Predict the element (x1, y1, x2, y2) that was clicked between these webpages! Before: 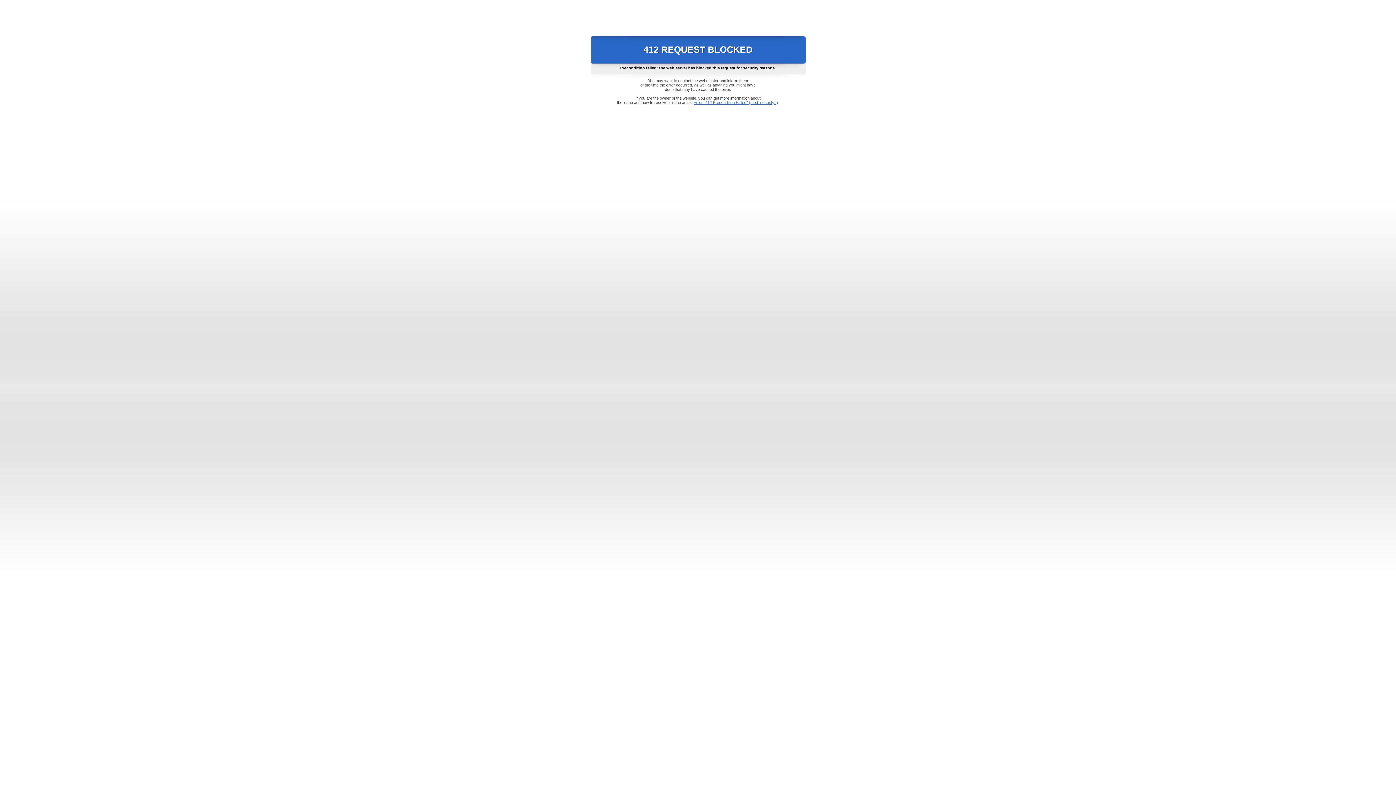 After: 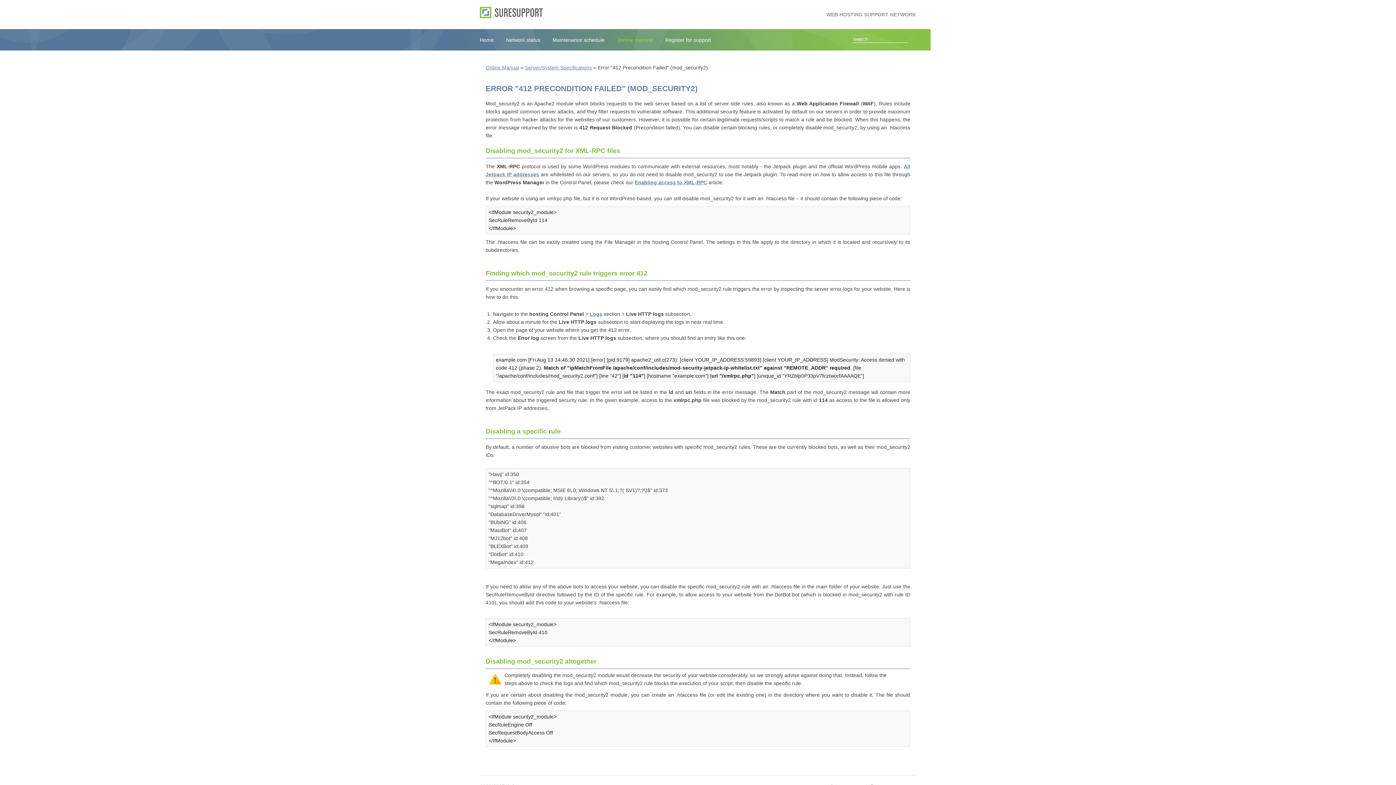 Action: label: Error "412 Precondition Failed" (mod_security2) bbox: (693, 100, 778, 104)